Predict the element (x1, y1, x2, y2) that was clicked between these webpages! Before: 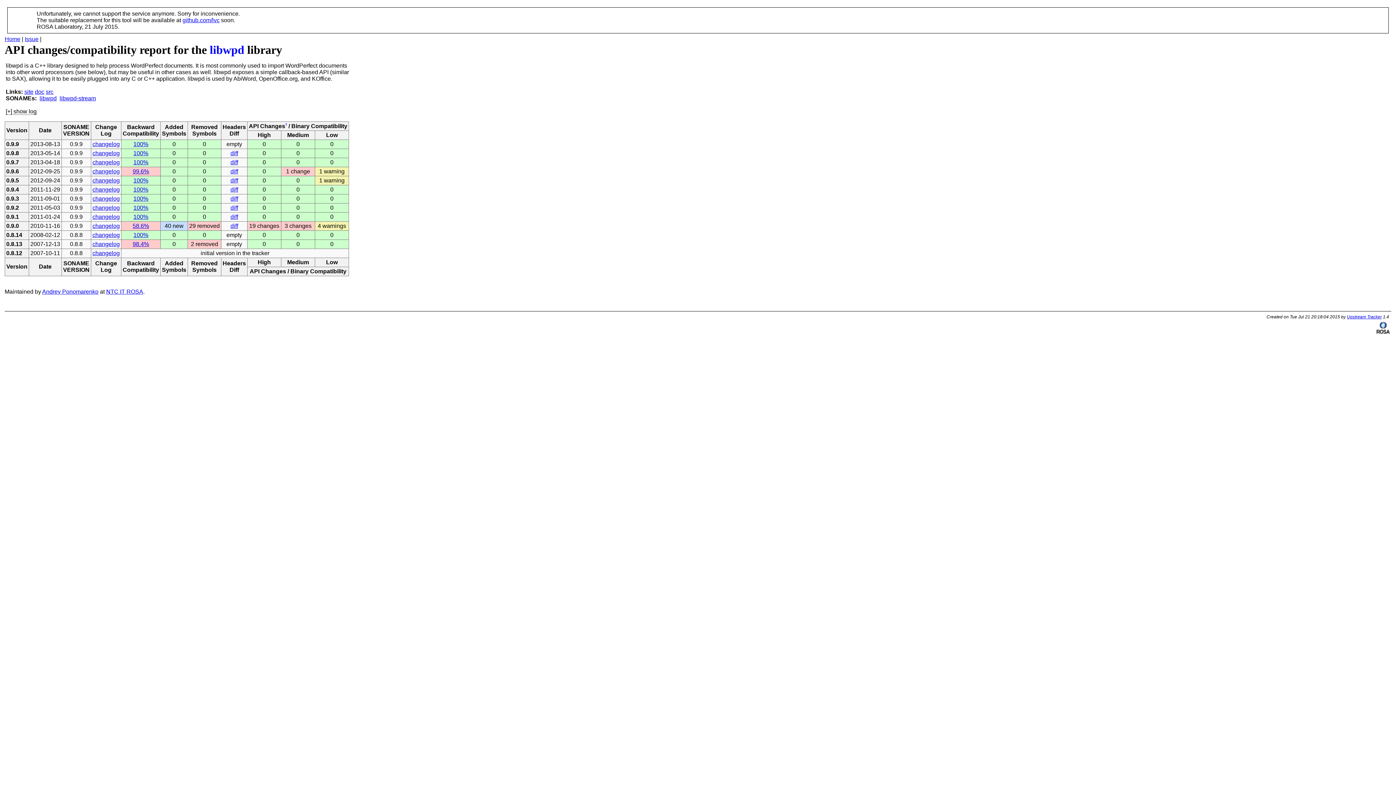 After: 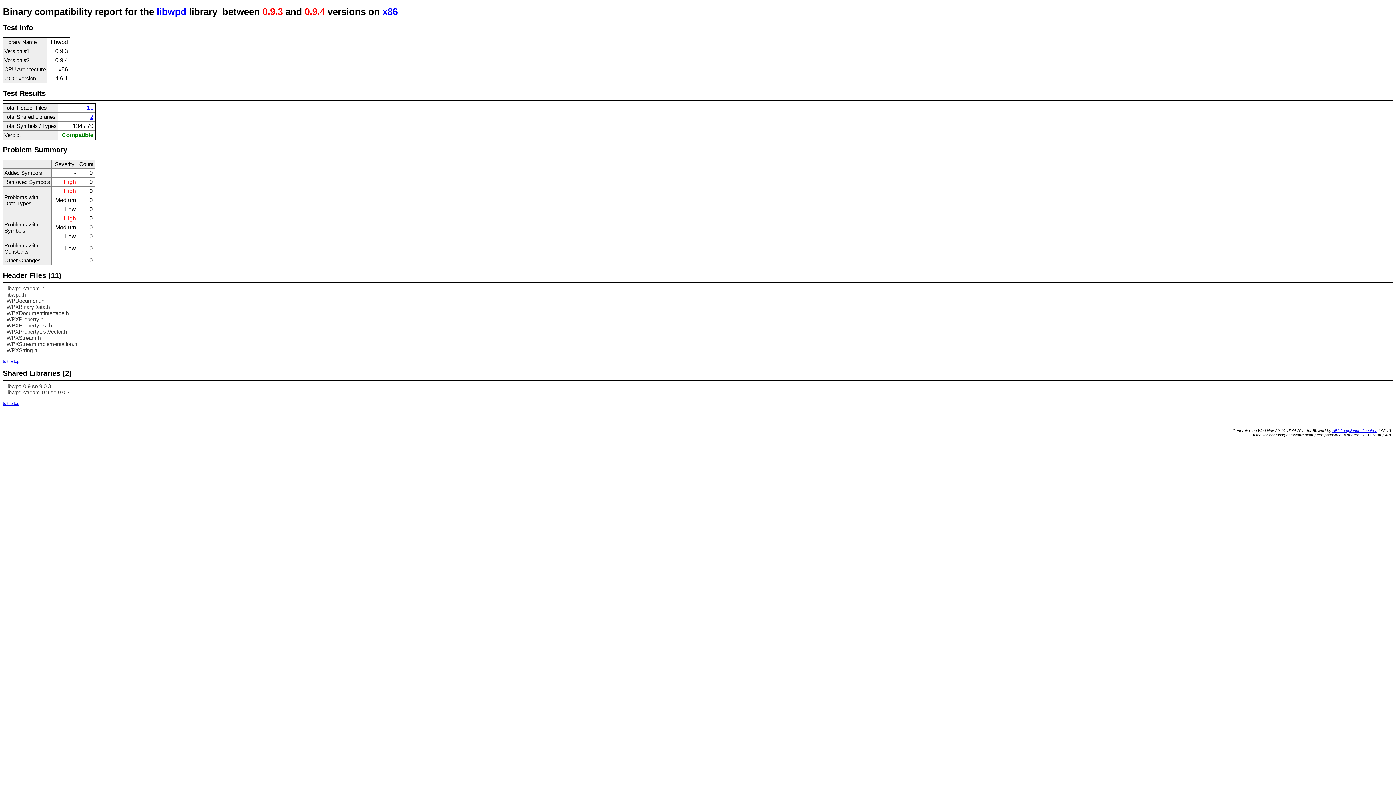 Action: bbox: (296, 186, 299, 192) label: 0